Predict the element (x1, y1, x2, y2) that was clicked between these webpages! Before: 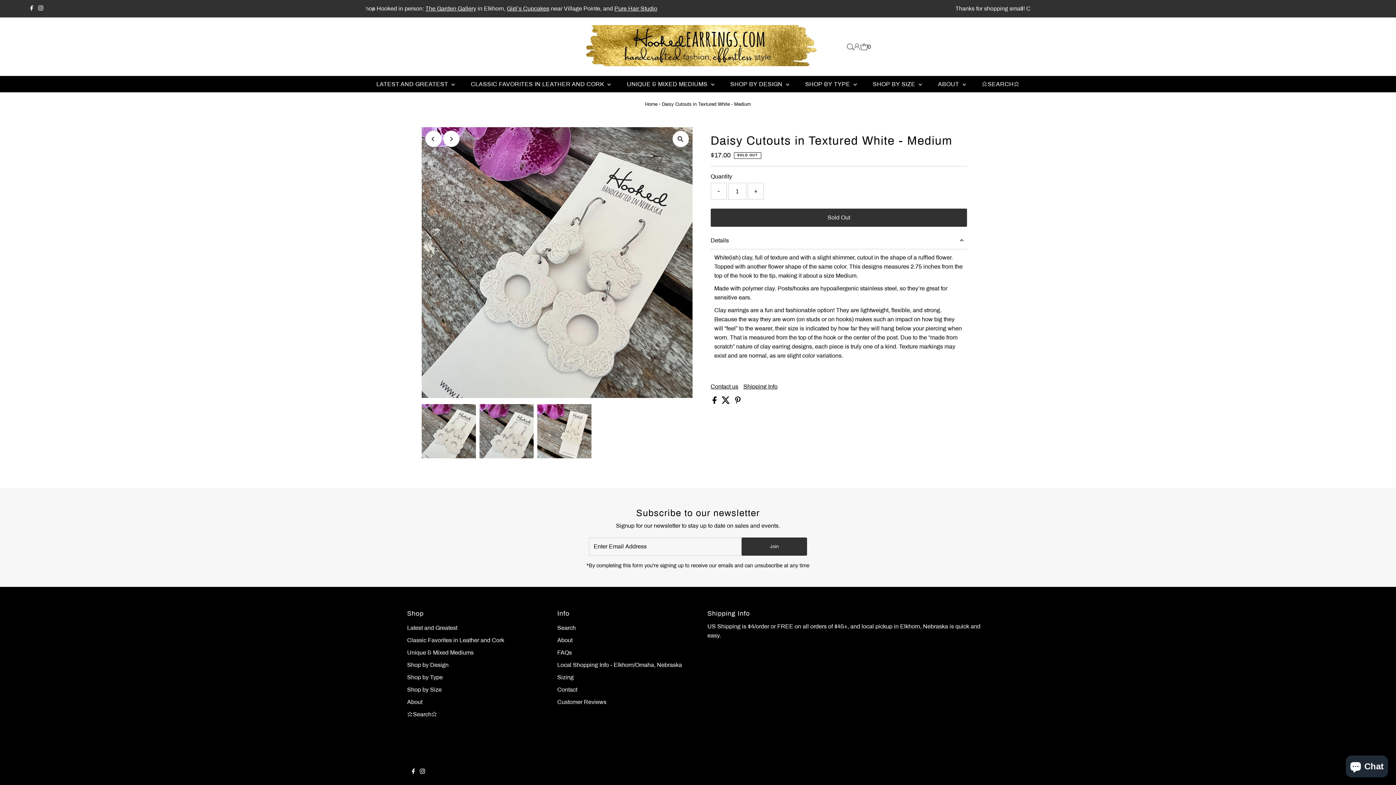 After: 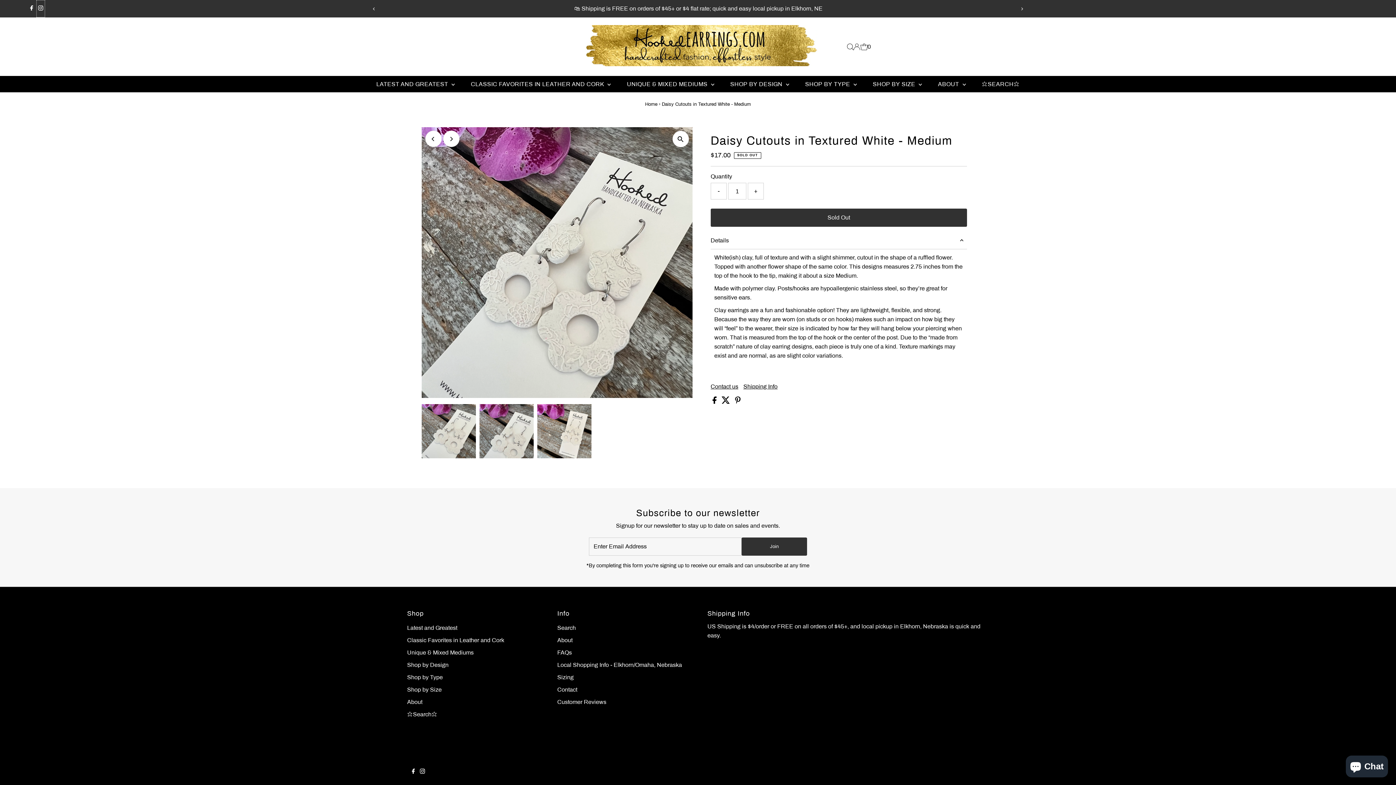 Action: label: Instagram bbox: (36, 0, 45, 17)